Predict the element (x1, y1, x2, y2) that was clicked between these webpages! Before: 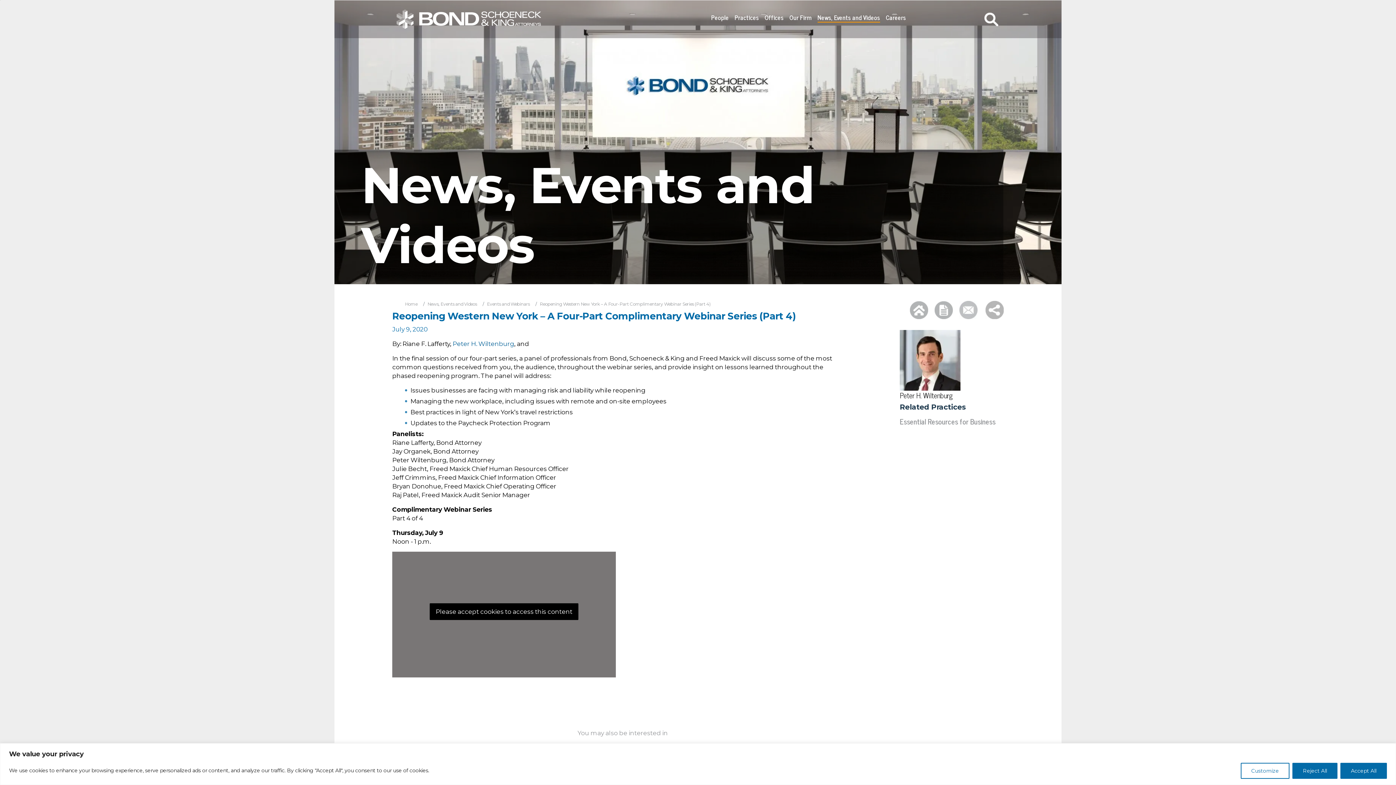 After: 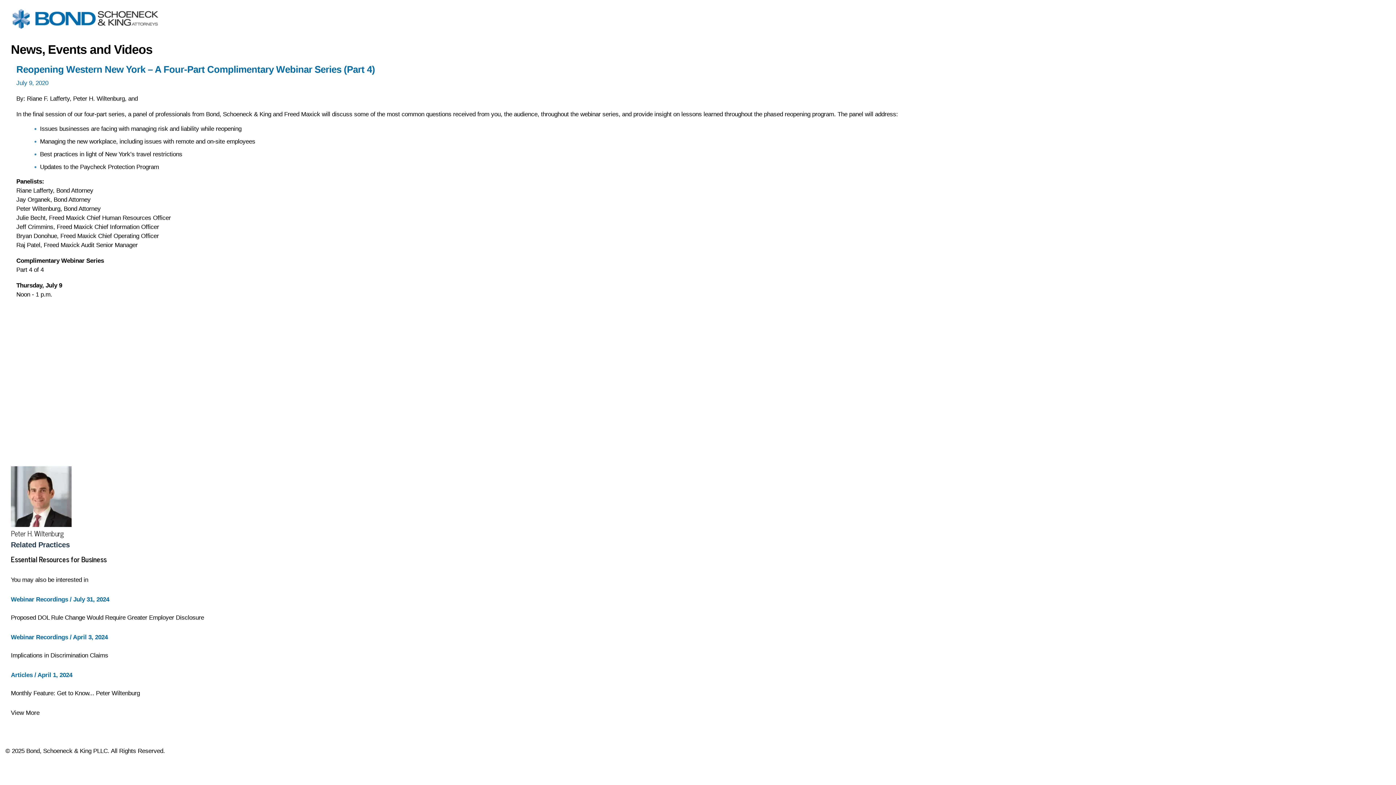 Action: bbox: (928, 306, 953, 313) label: Print